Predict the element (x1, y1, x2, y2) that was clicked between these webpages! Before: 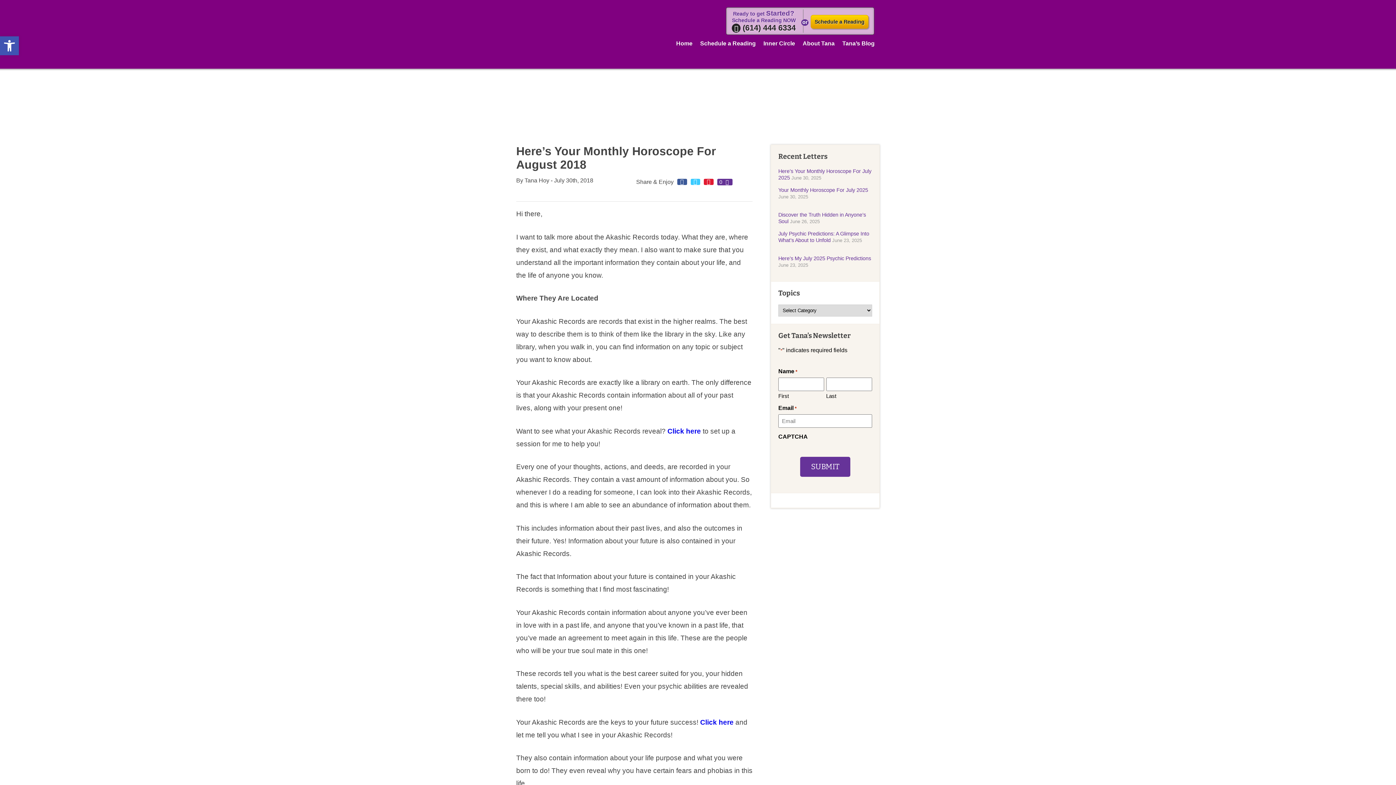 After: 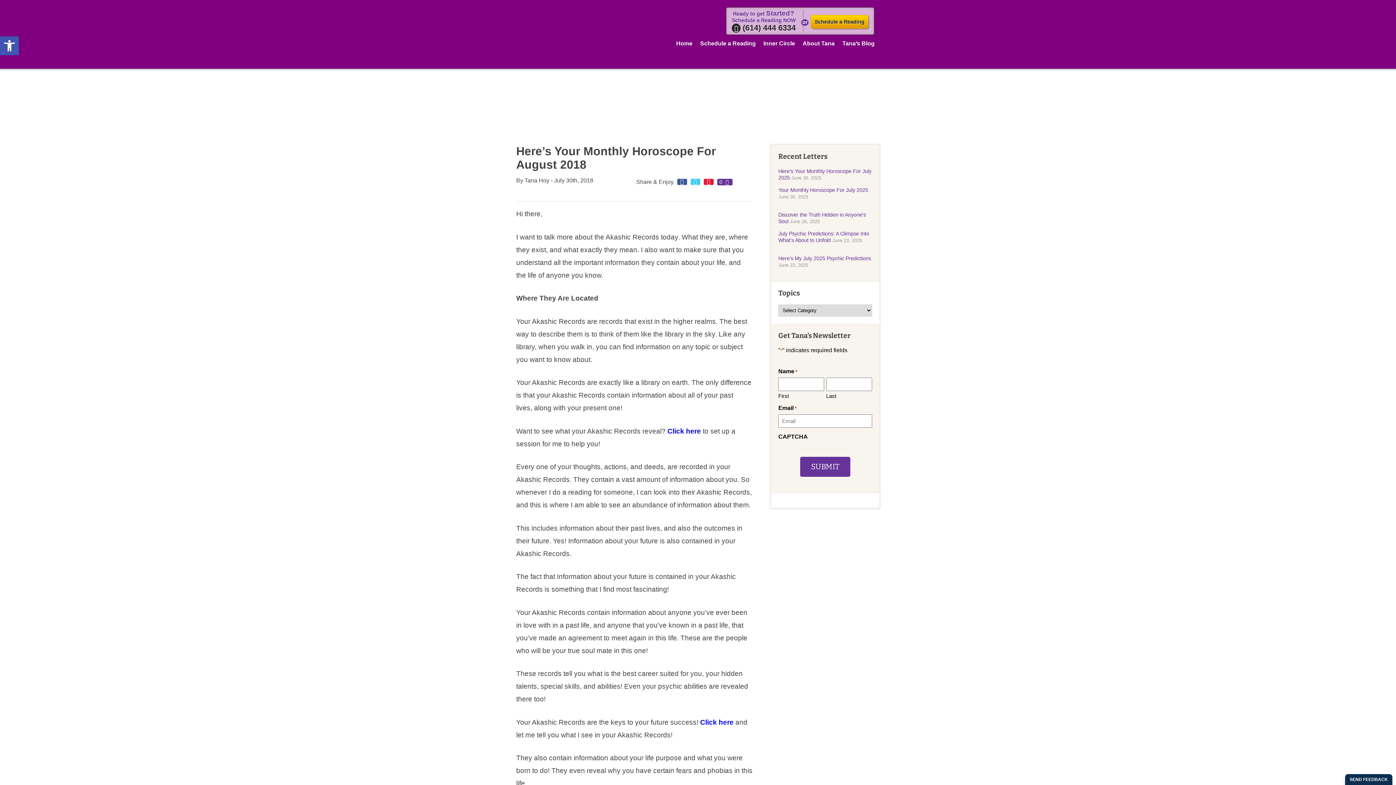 Action: bbox: (704, 178, 713, 185)